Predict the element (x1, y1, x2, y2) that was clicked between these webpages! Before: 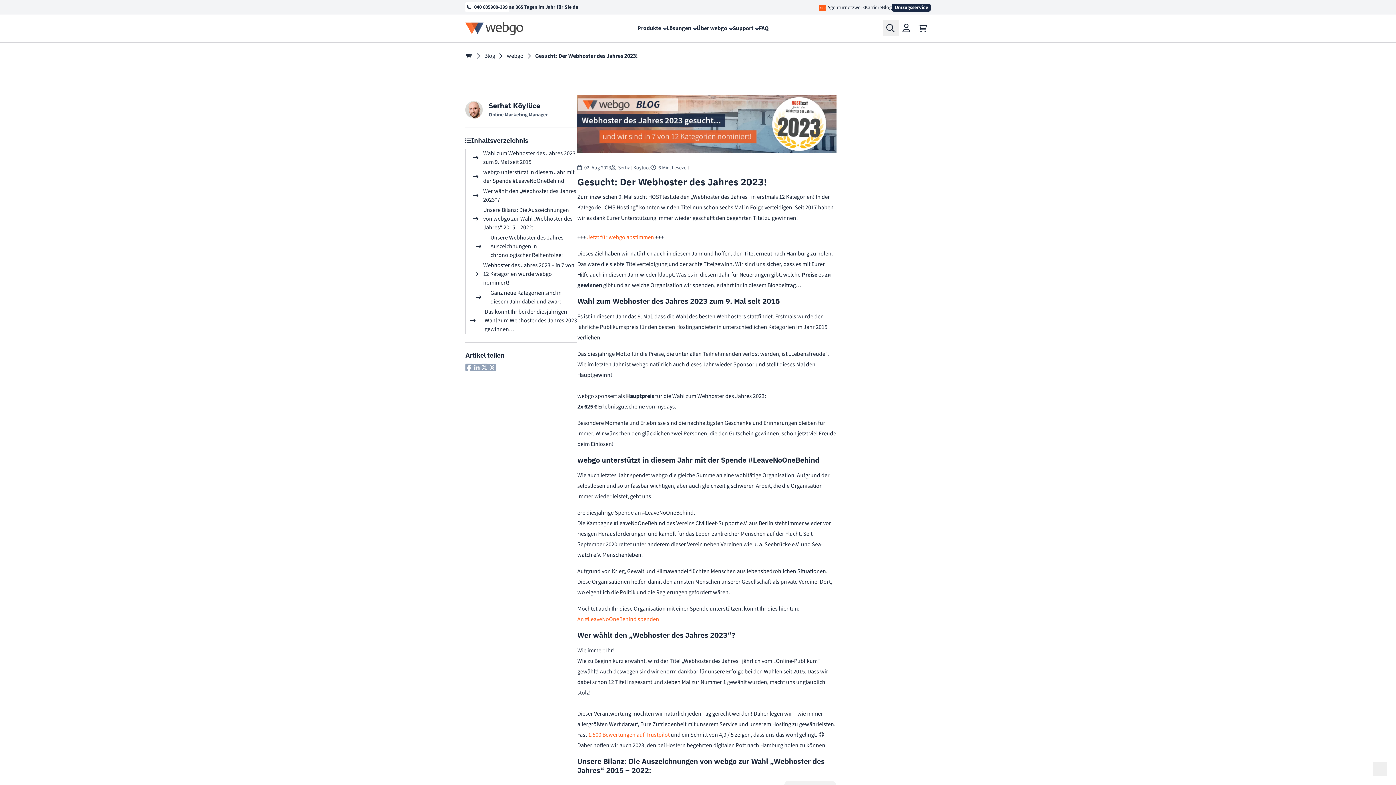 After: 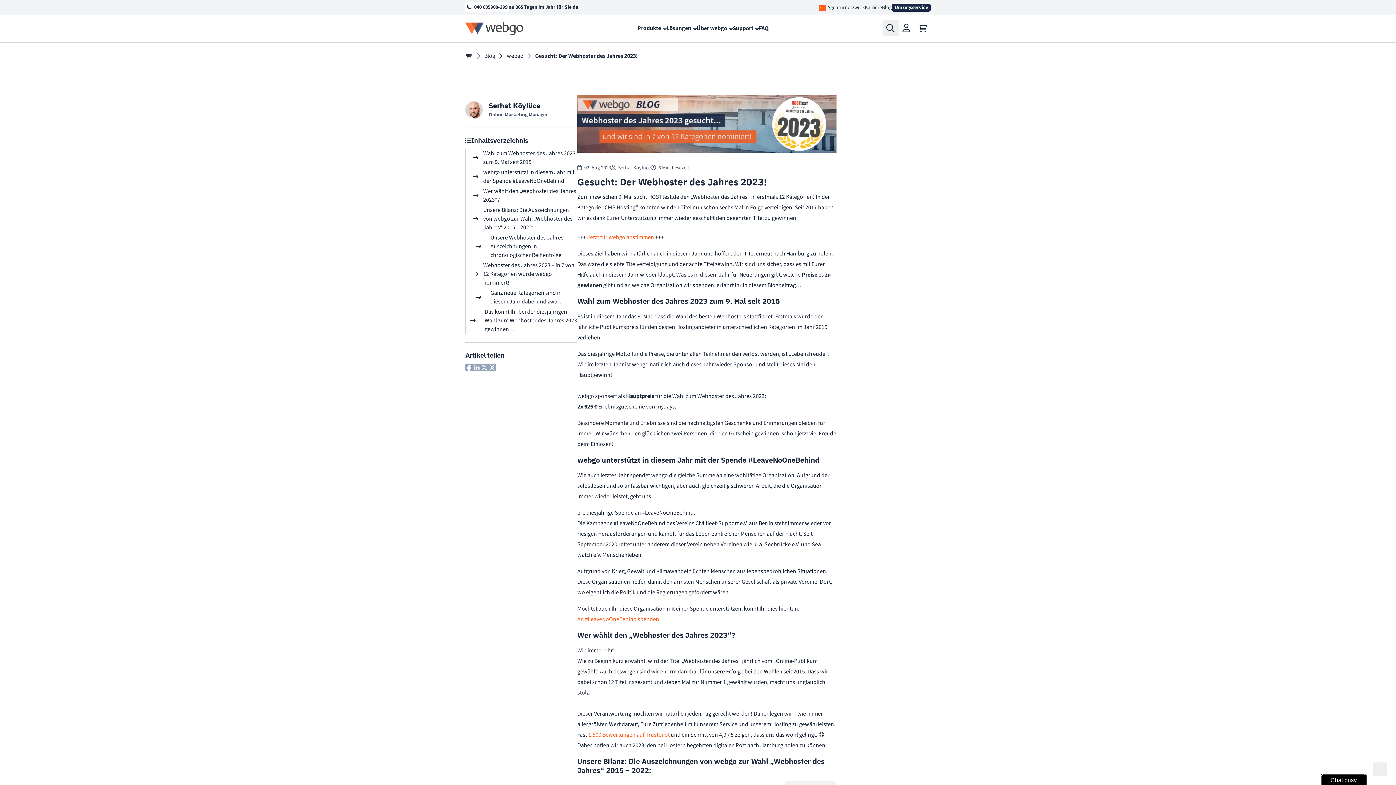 Action: label: 040 605900-399 bbox: (465, 2, 509, 12)